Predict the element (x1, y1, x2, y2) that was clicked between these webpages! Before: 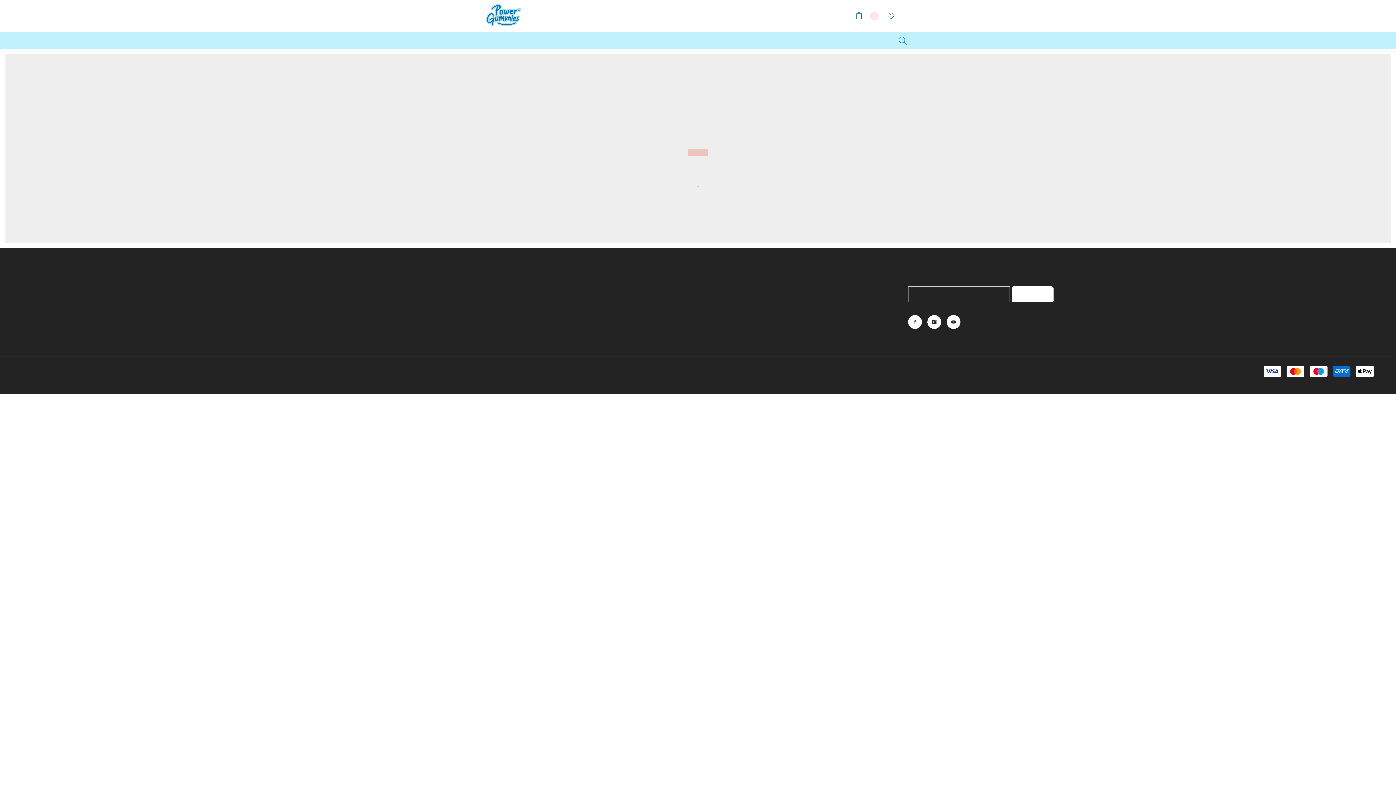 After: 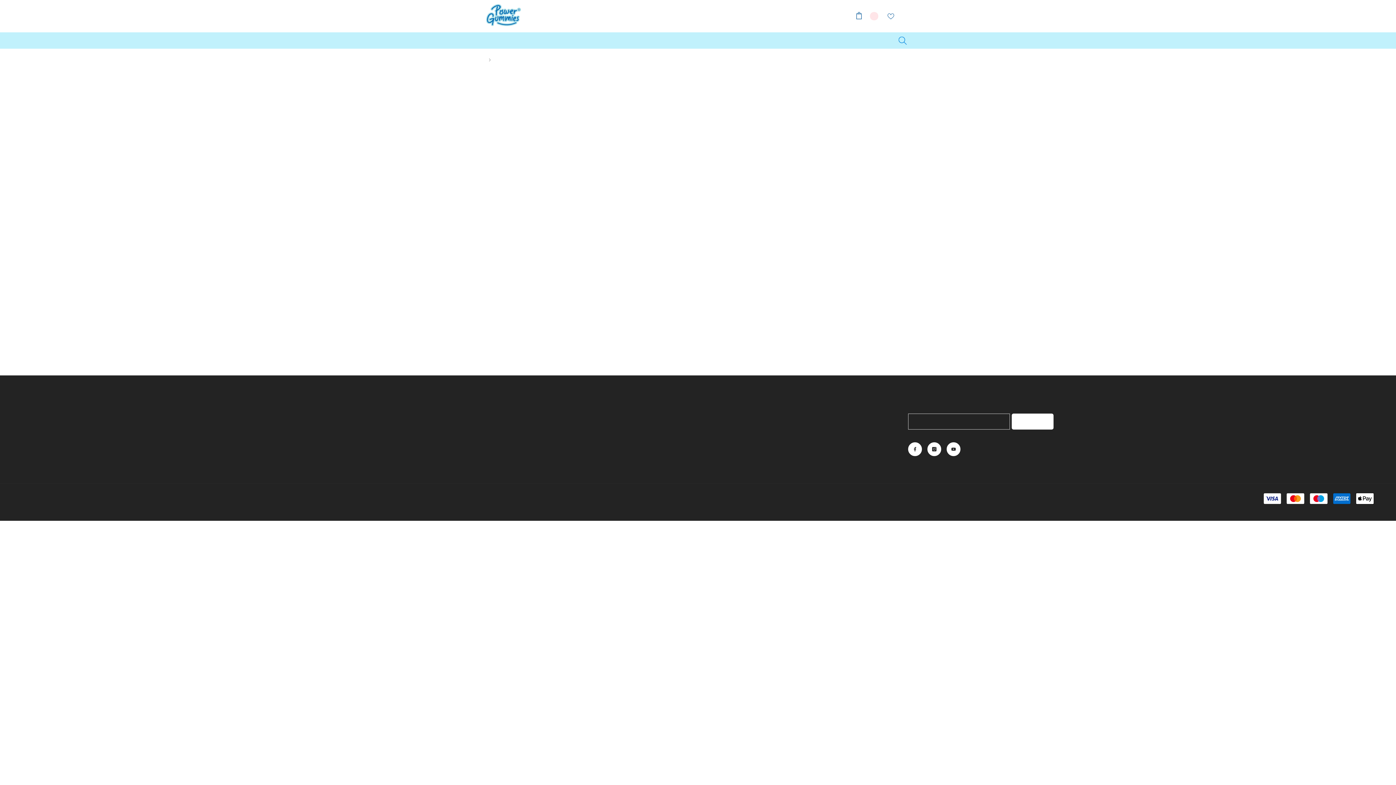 Action: bbox: (703, 293, 705, 303) label: Shipping & Returns